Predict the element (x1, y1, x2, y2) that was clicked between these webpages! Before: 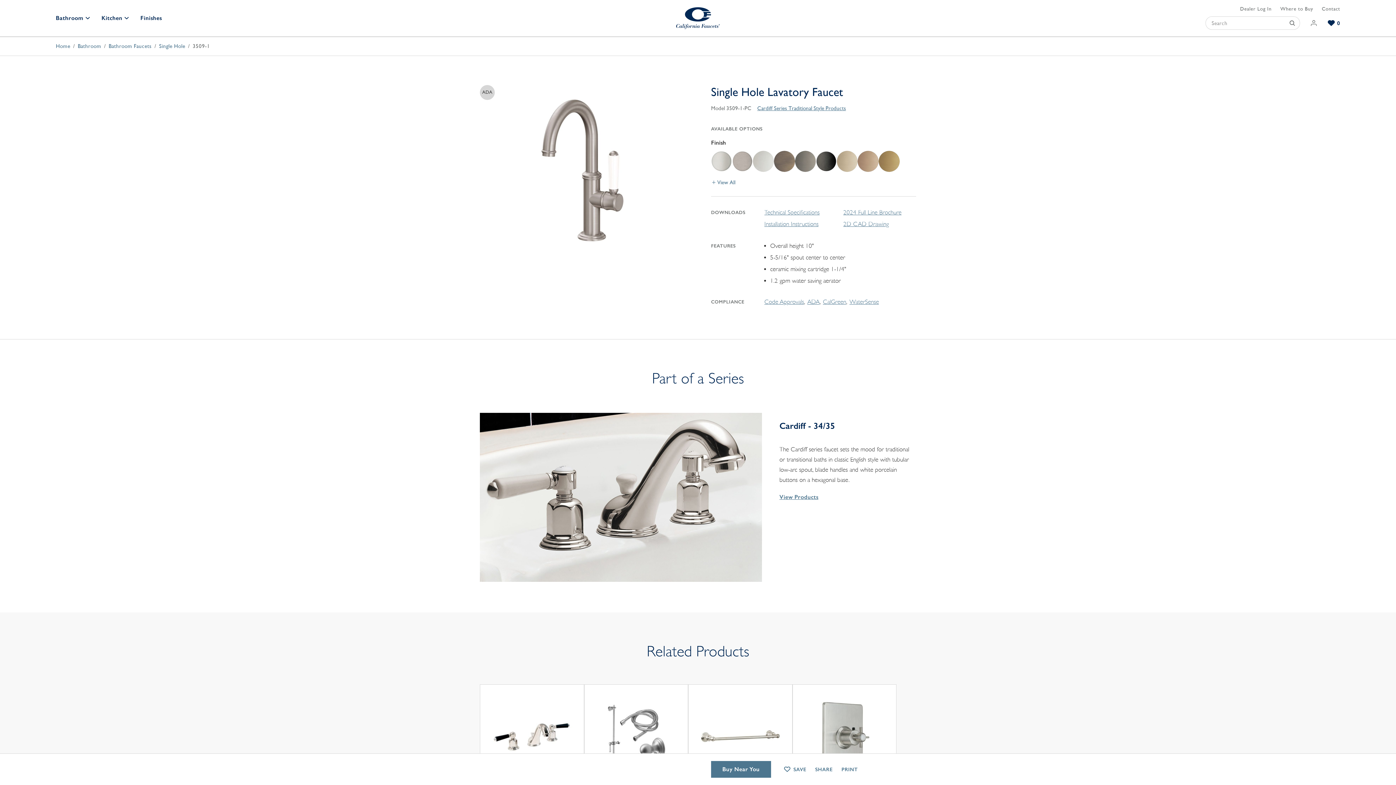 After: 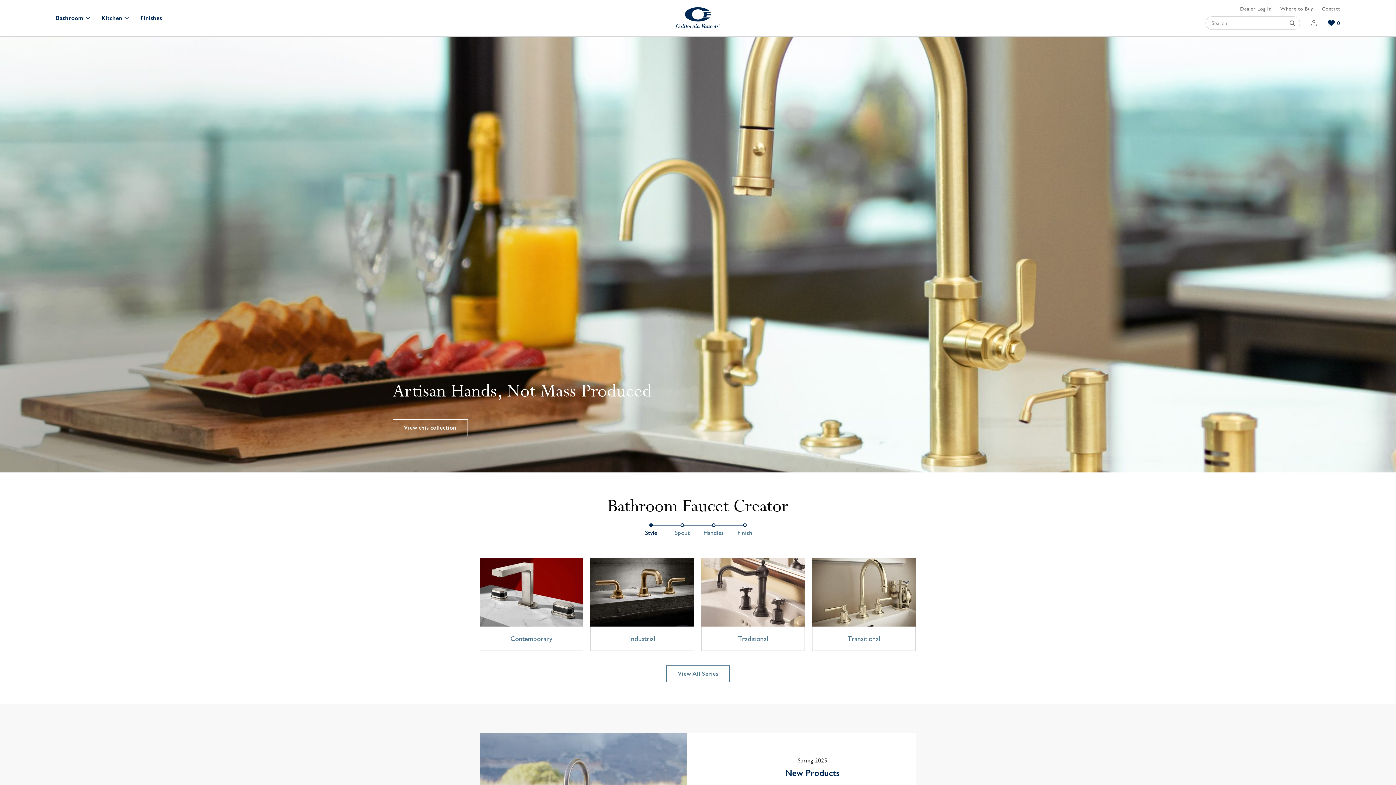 Action: bbox: (665, 0, 730, 36)